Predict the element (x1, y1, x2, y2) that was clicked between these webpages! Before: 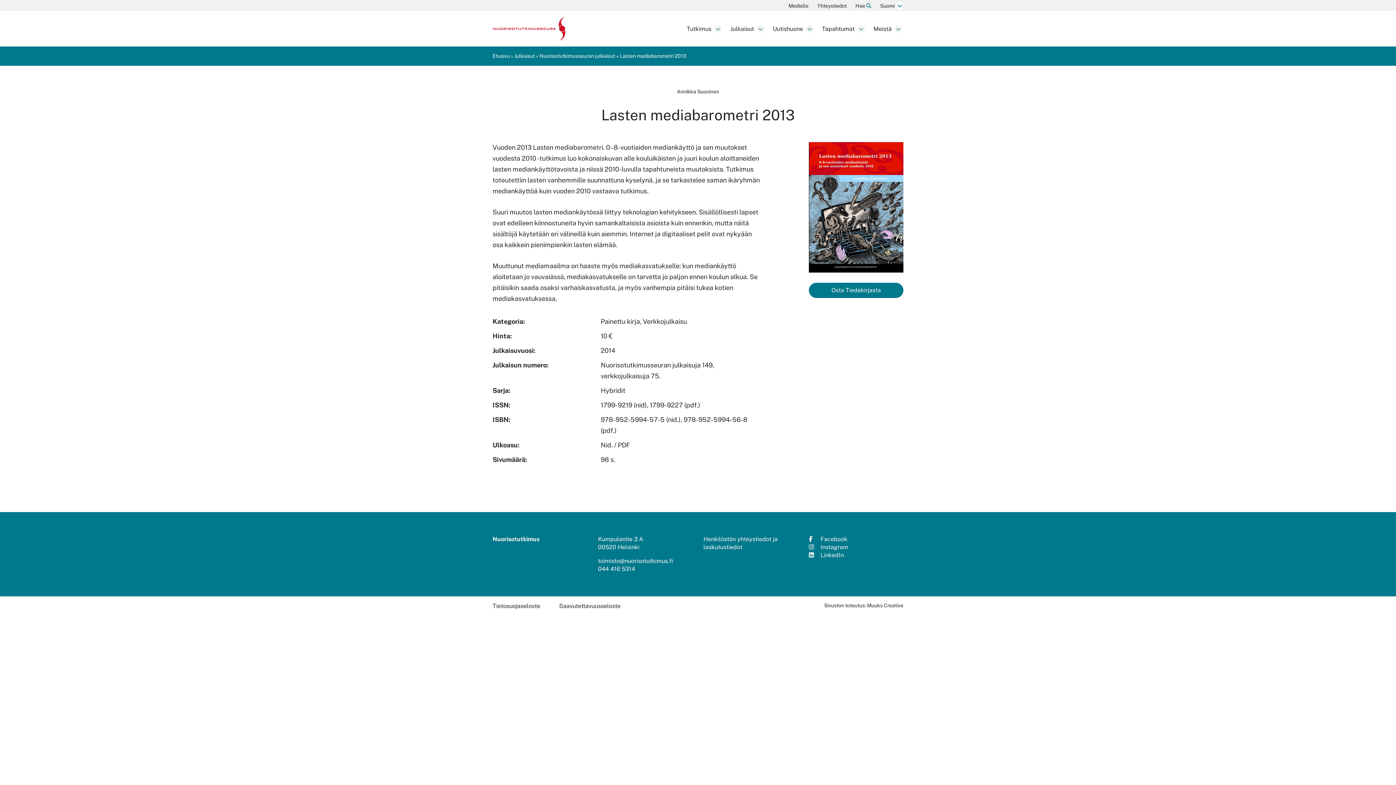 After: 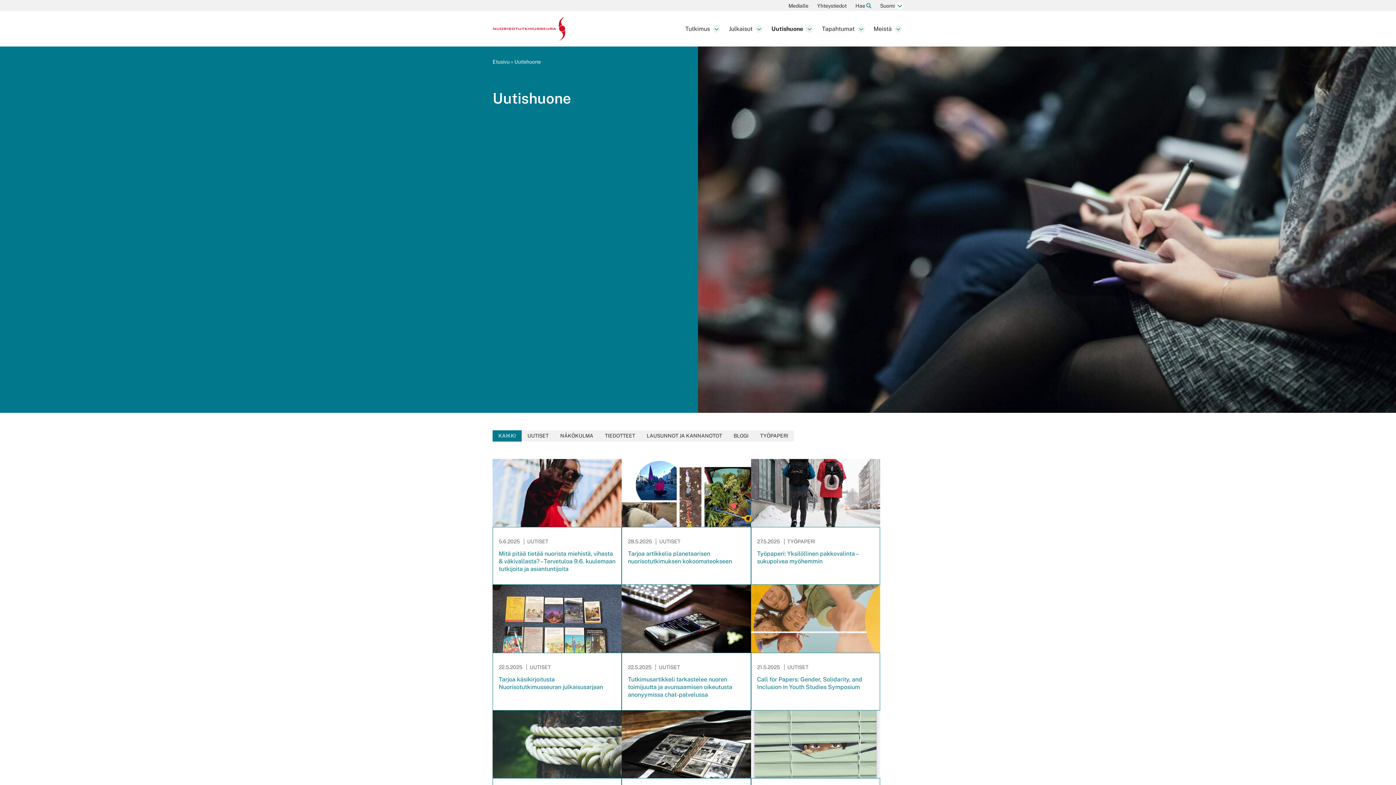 Action: label: Uutishuone bbox: (773, 25, 803, 32)